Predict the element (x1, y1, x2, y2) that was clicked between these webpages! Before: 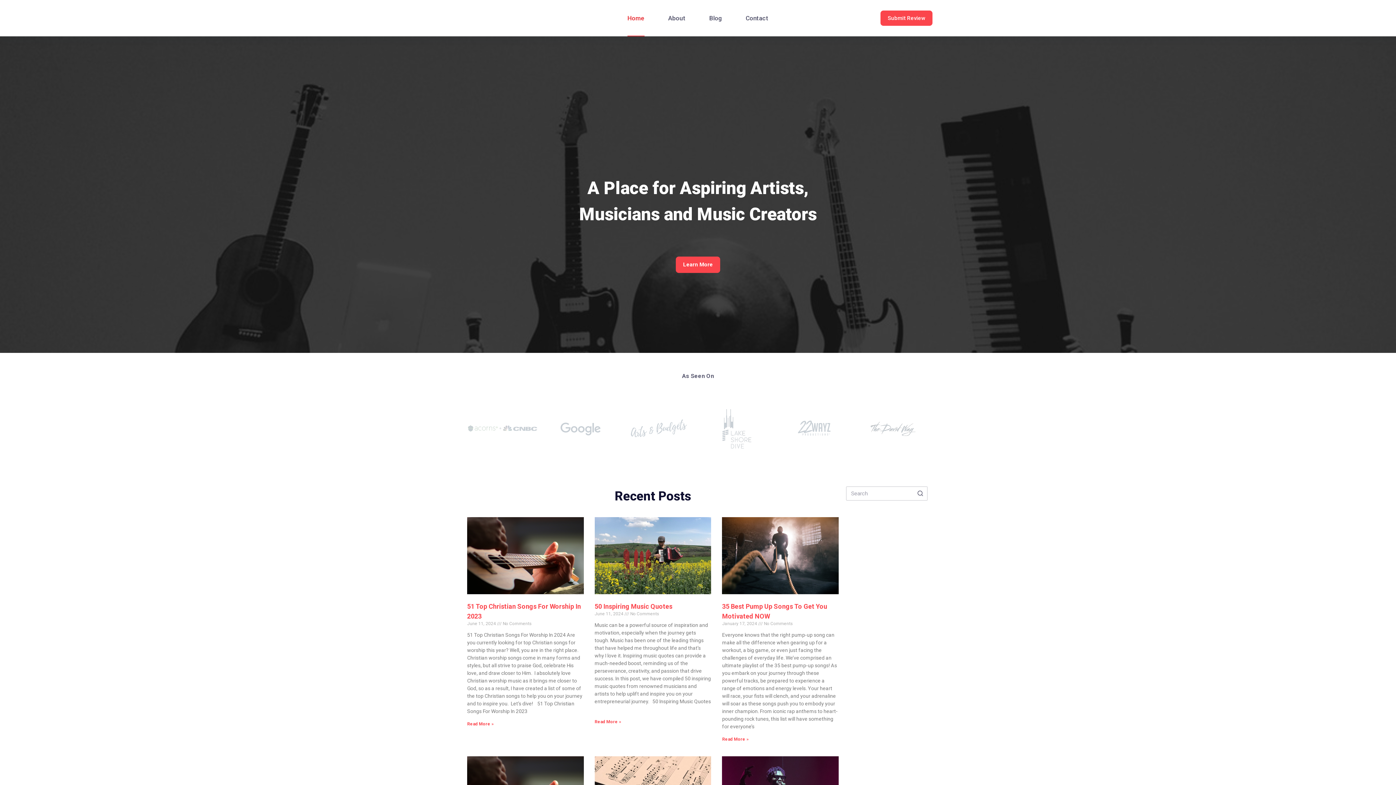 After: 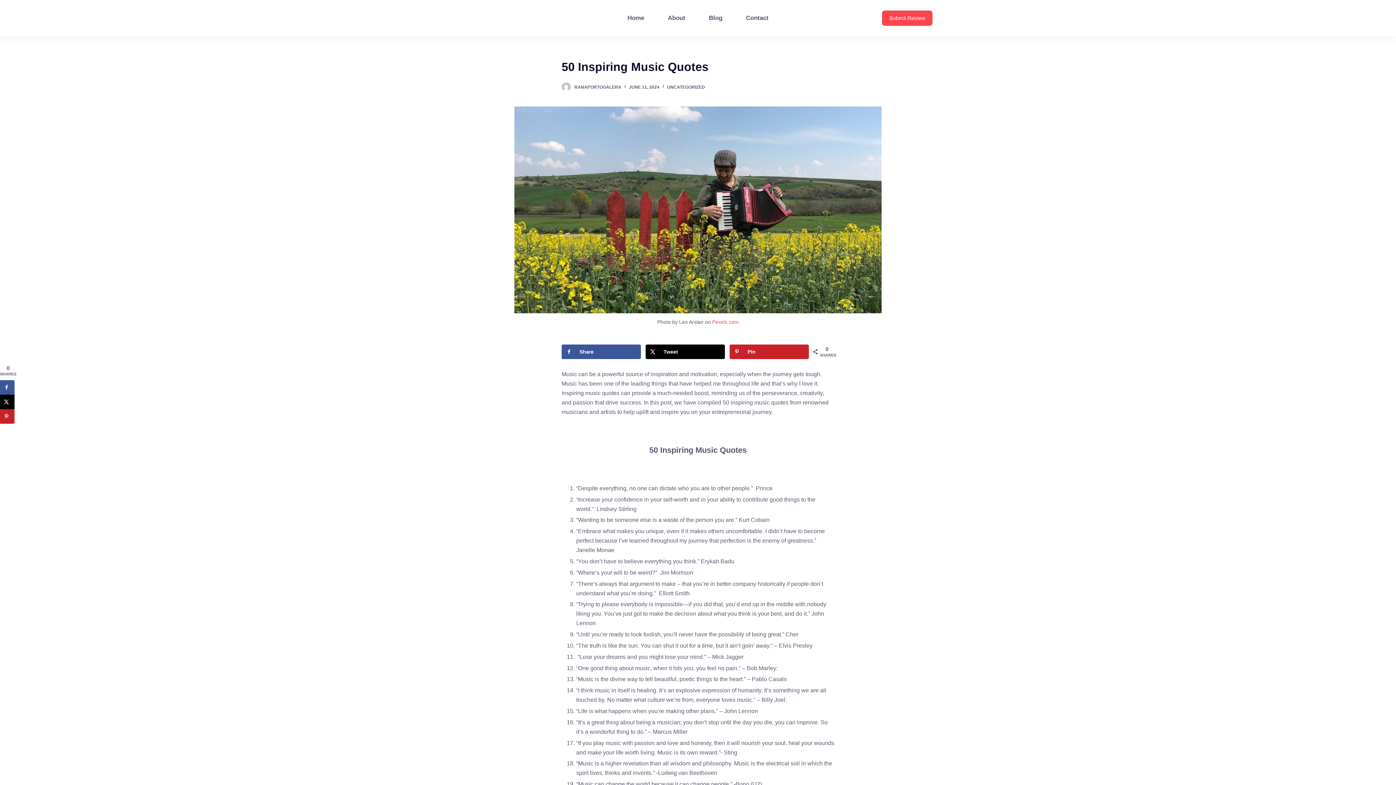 Action: label: Read more about 50 Inspiring Music Quotes bbox: (594, 719, 621, 724)